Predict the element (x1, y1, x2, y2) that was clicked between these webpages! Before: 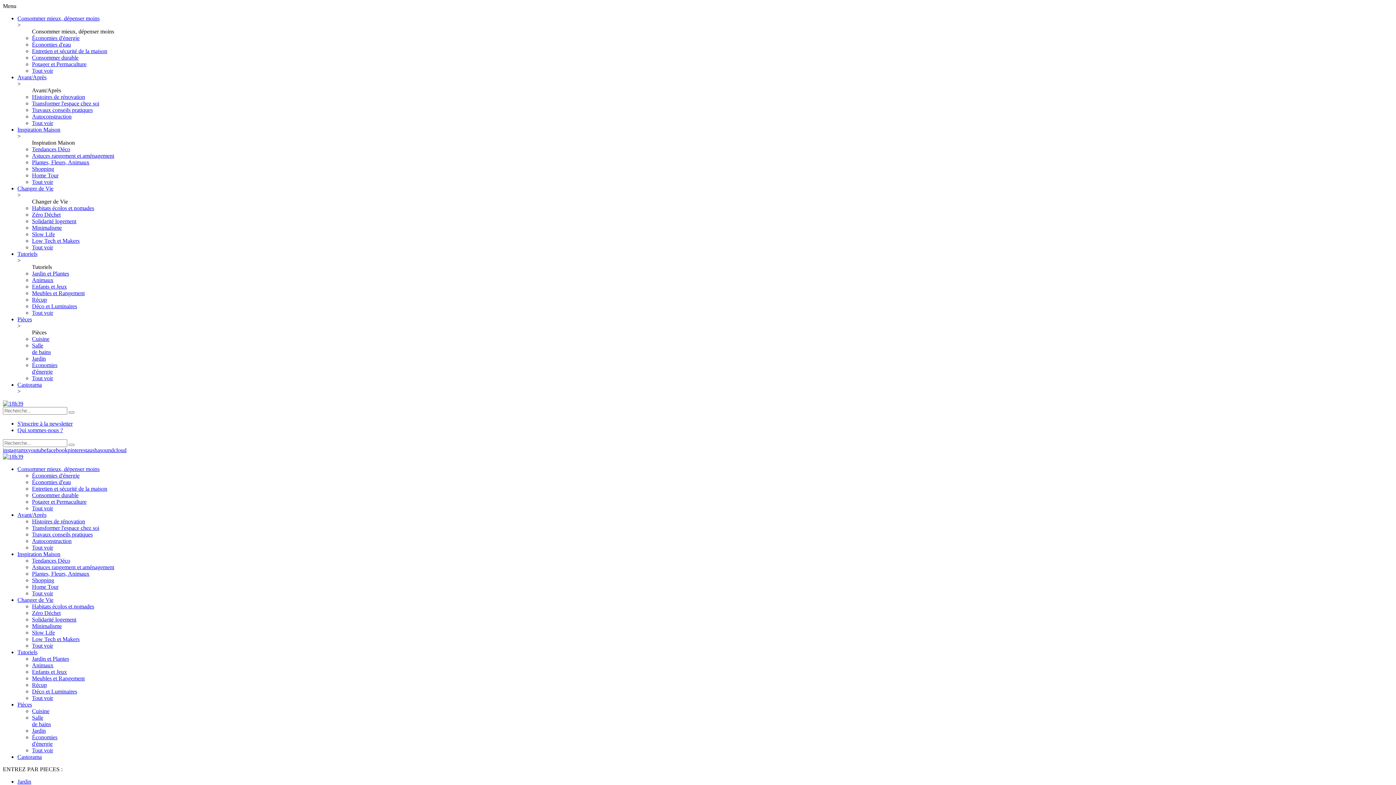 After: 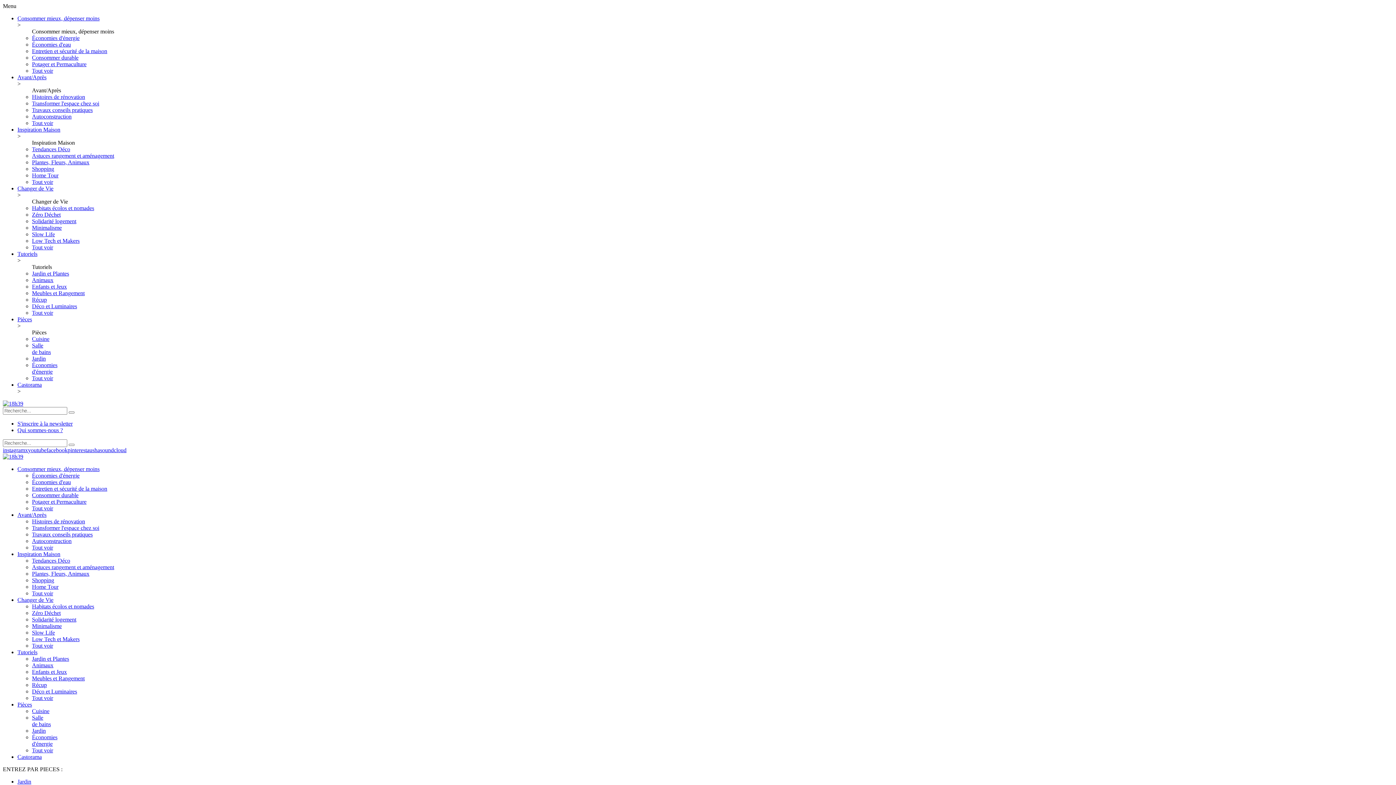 Action: bbox: (32, 48, 107, 54) label: Entretien et sécurité de la maison